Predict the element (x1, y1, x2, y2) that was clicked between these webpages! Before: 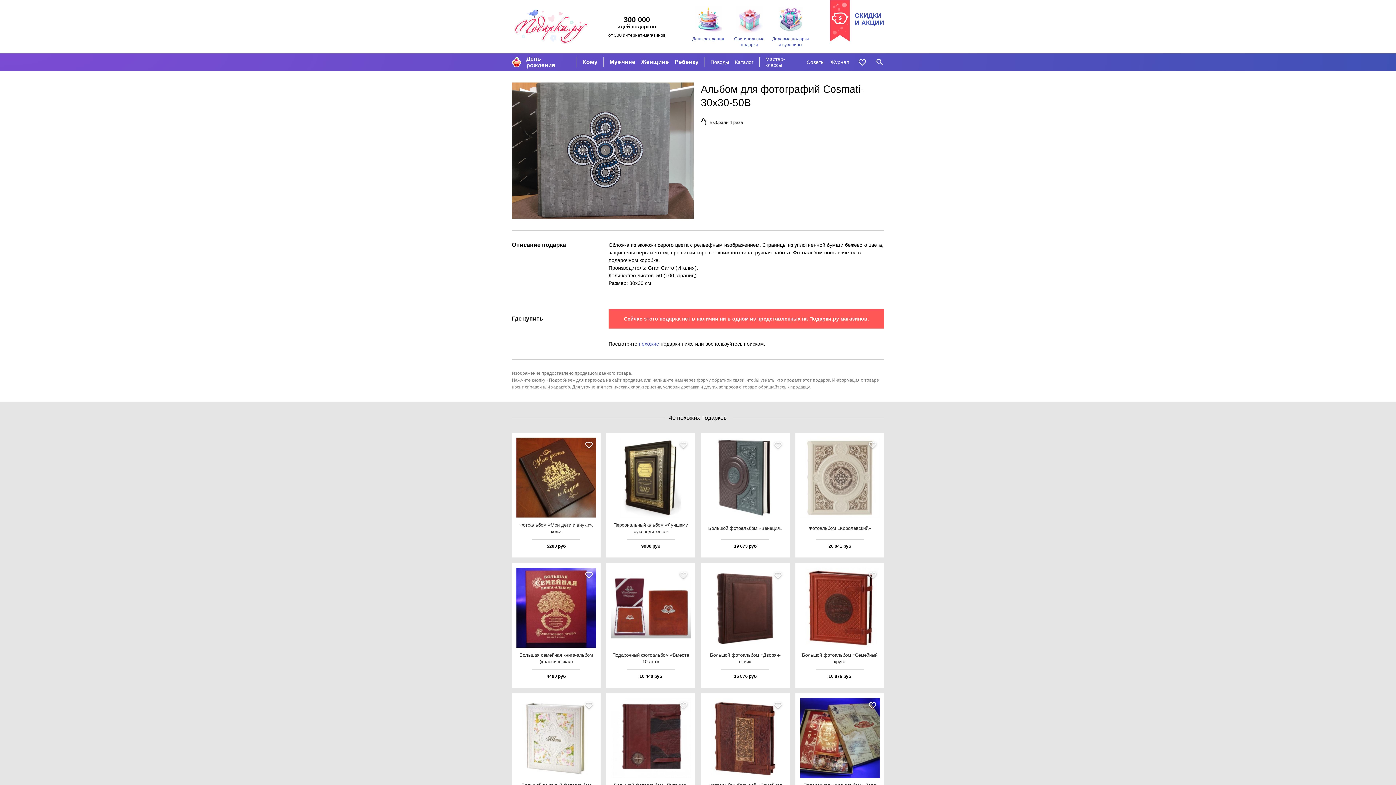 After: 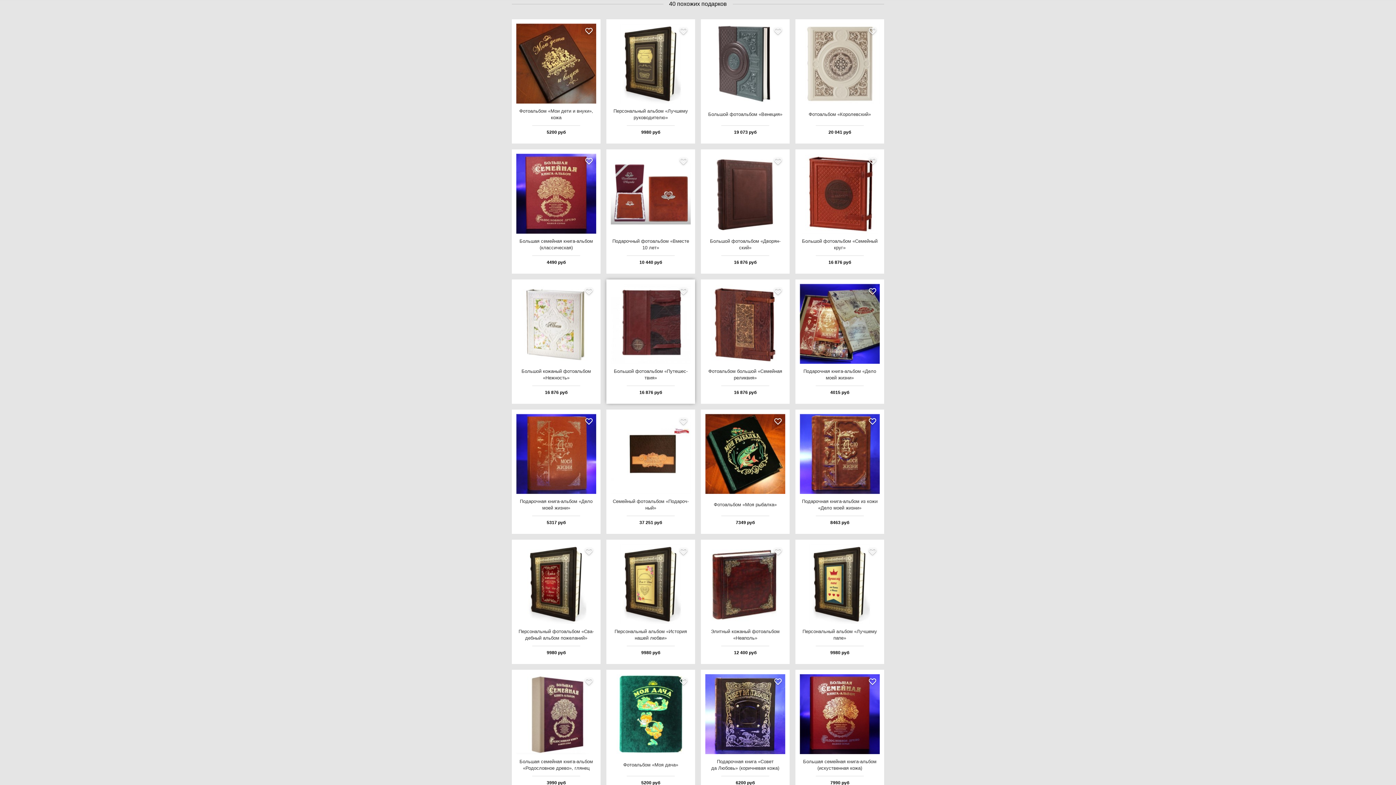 Action: bbox: (639, 341, 659, 347) label: похожие